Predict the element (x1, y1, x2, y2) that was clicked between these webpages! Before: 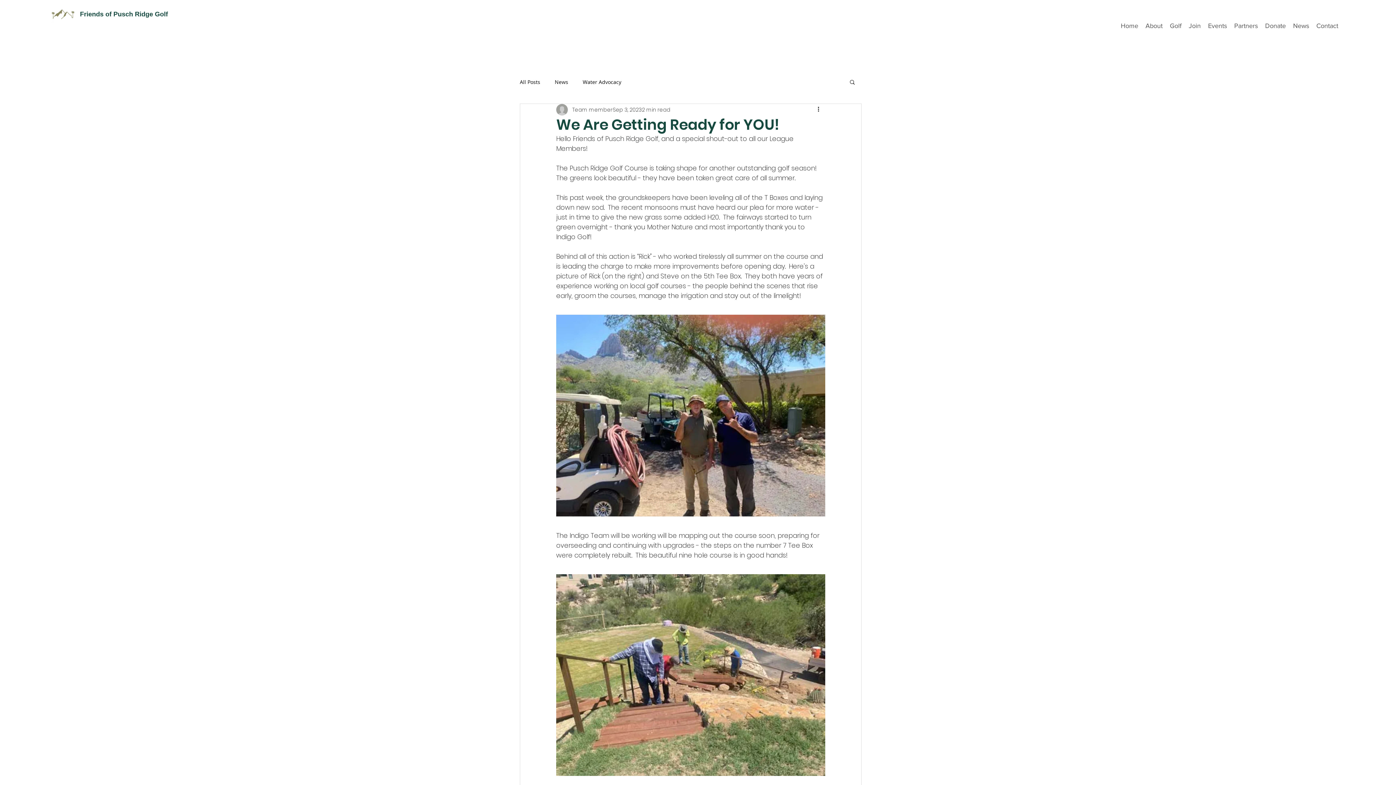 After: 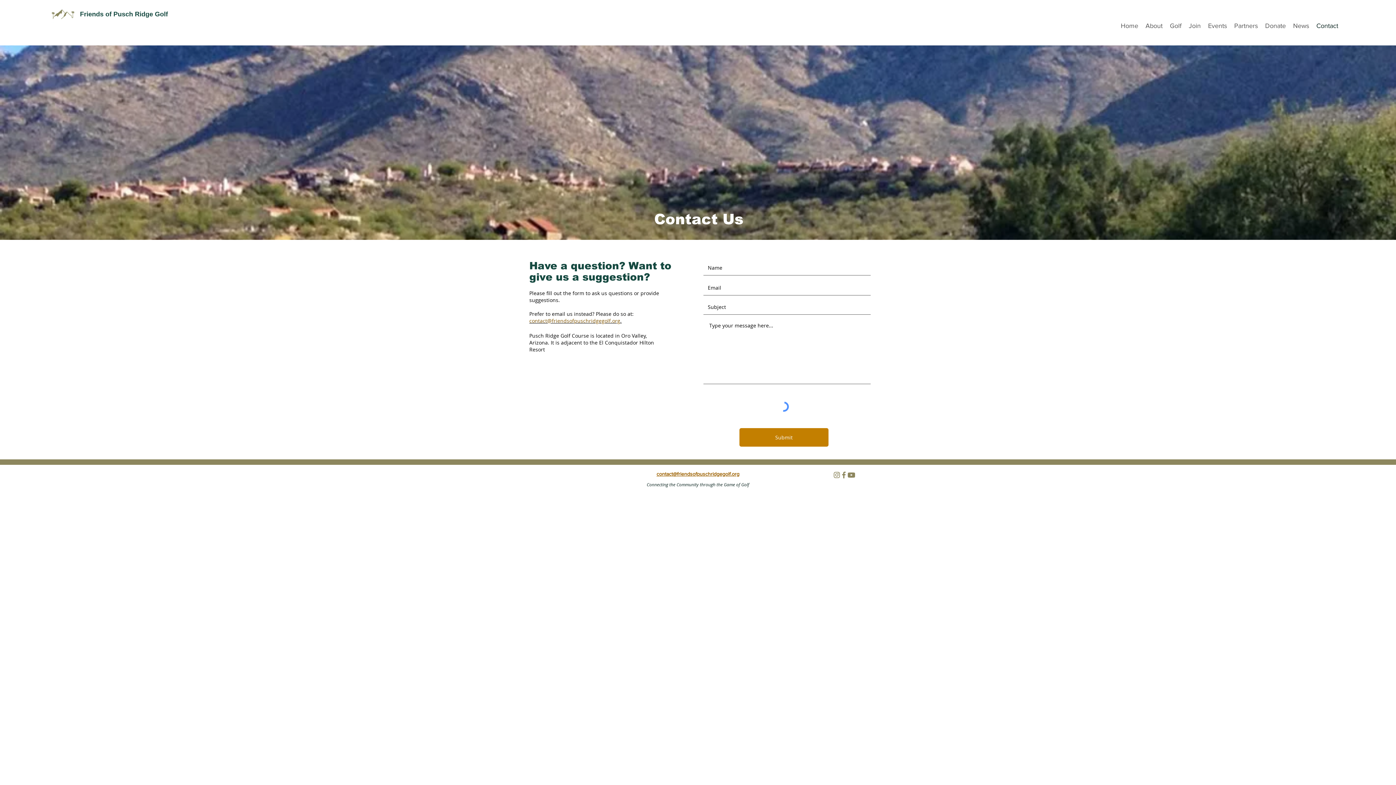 Action: bbox: (1313, 19, 1342, 32) label: Contact